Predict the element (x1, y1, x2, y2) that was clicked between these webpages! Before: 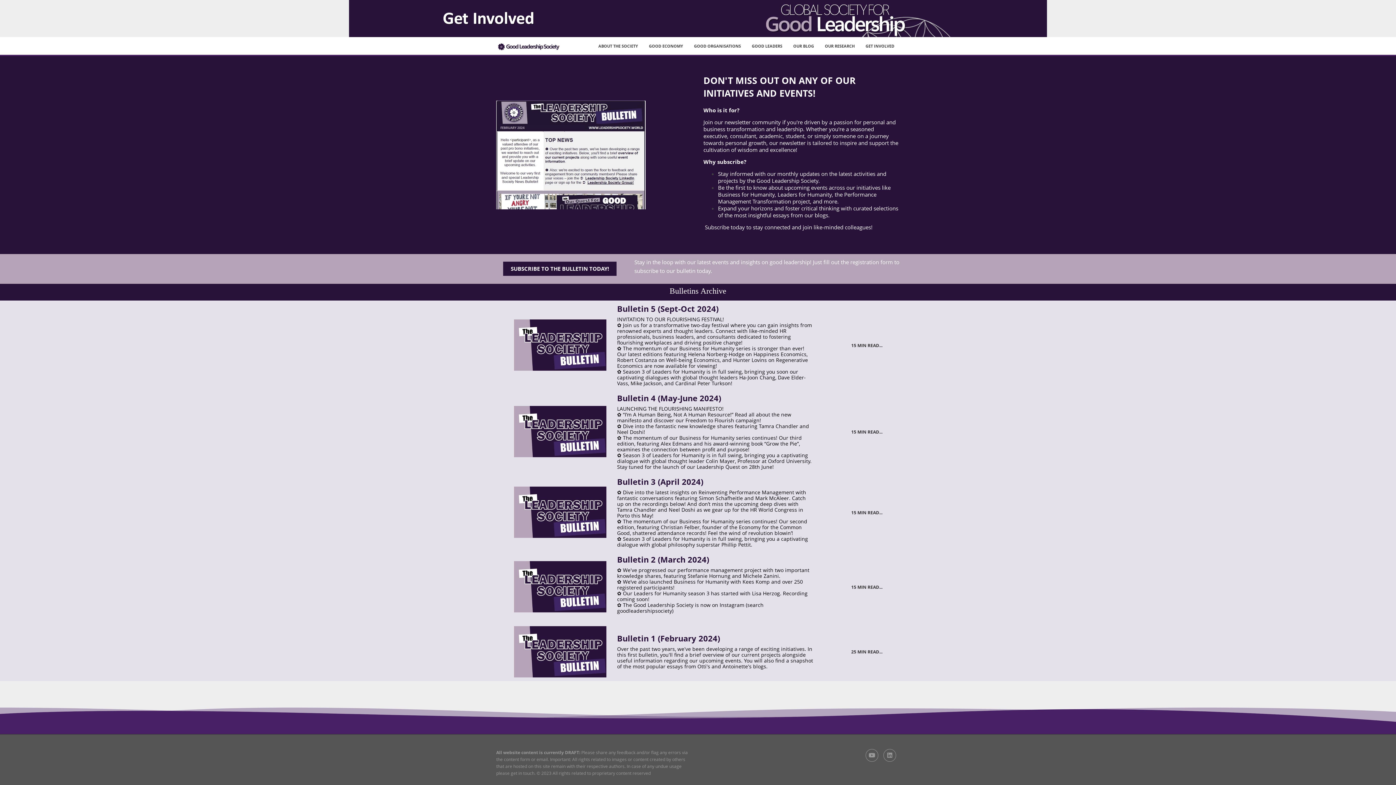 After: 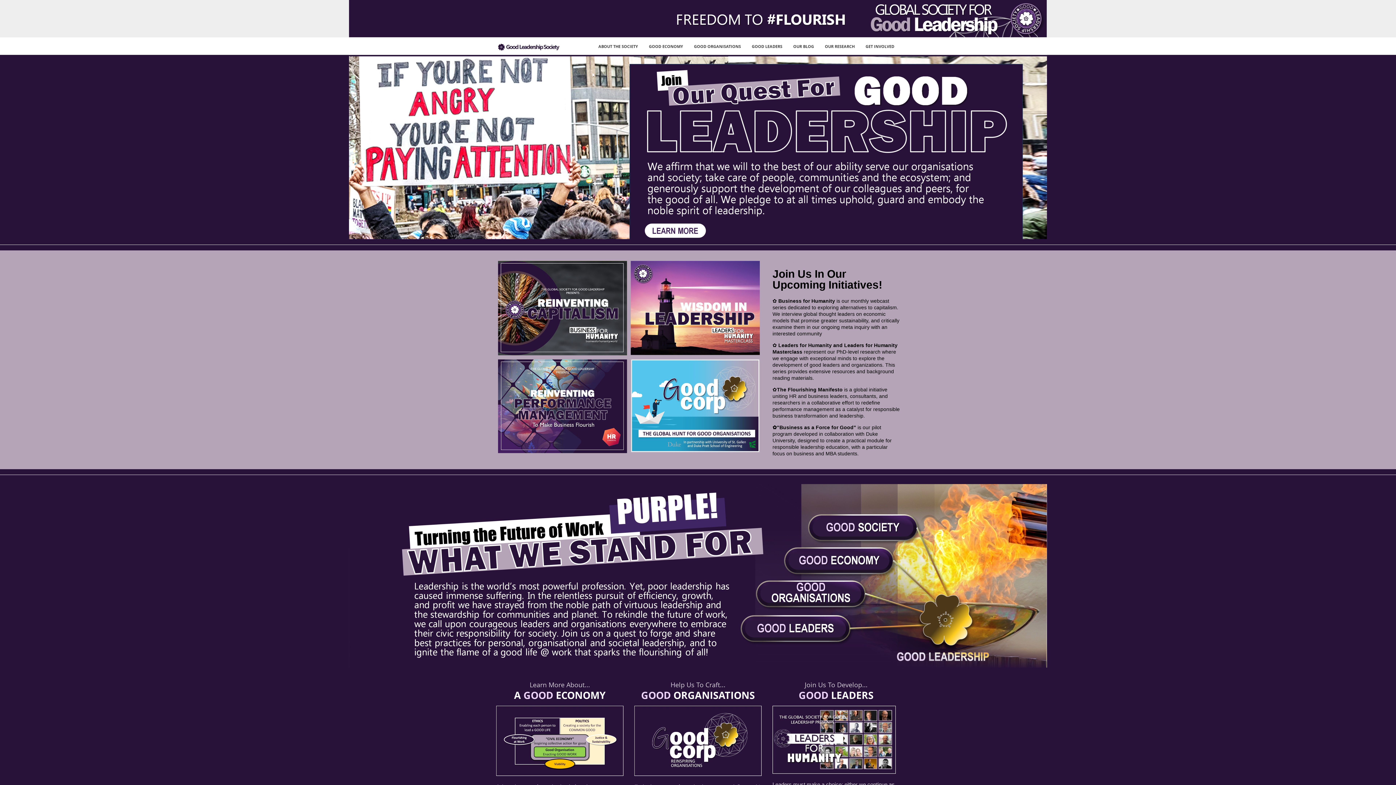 Action: bbox: (496, 40, 561, 50)